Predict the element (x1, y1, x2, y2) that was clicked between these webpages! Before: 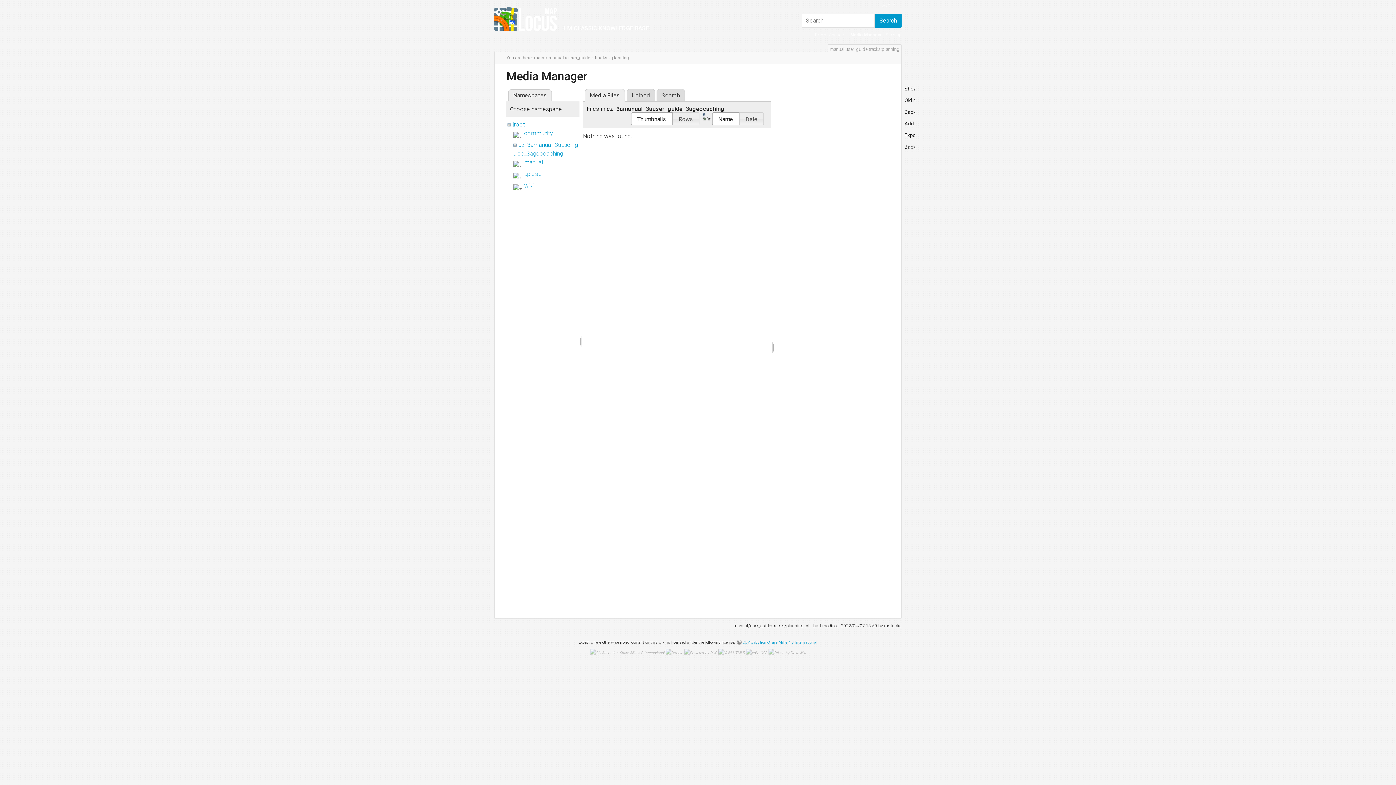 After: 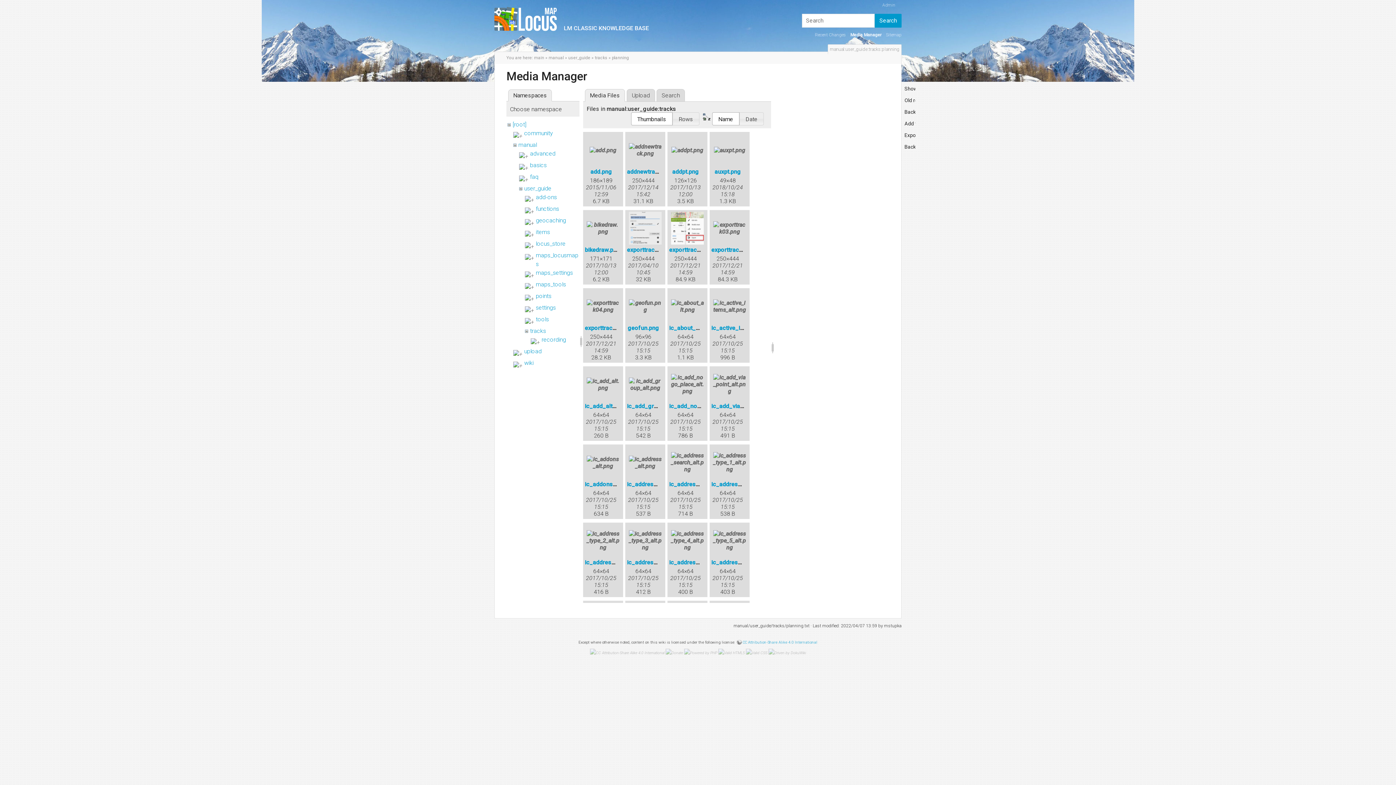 Action: bbox: (850, 32, 881, 37) label: Media Manager